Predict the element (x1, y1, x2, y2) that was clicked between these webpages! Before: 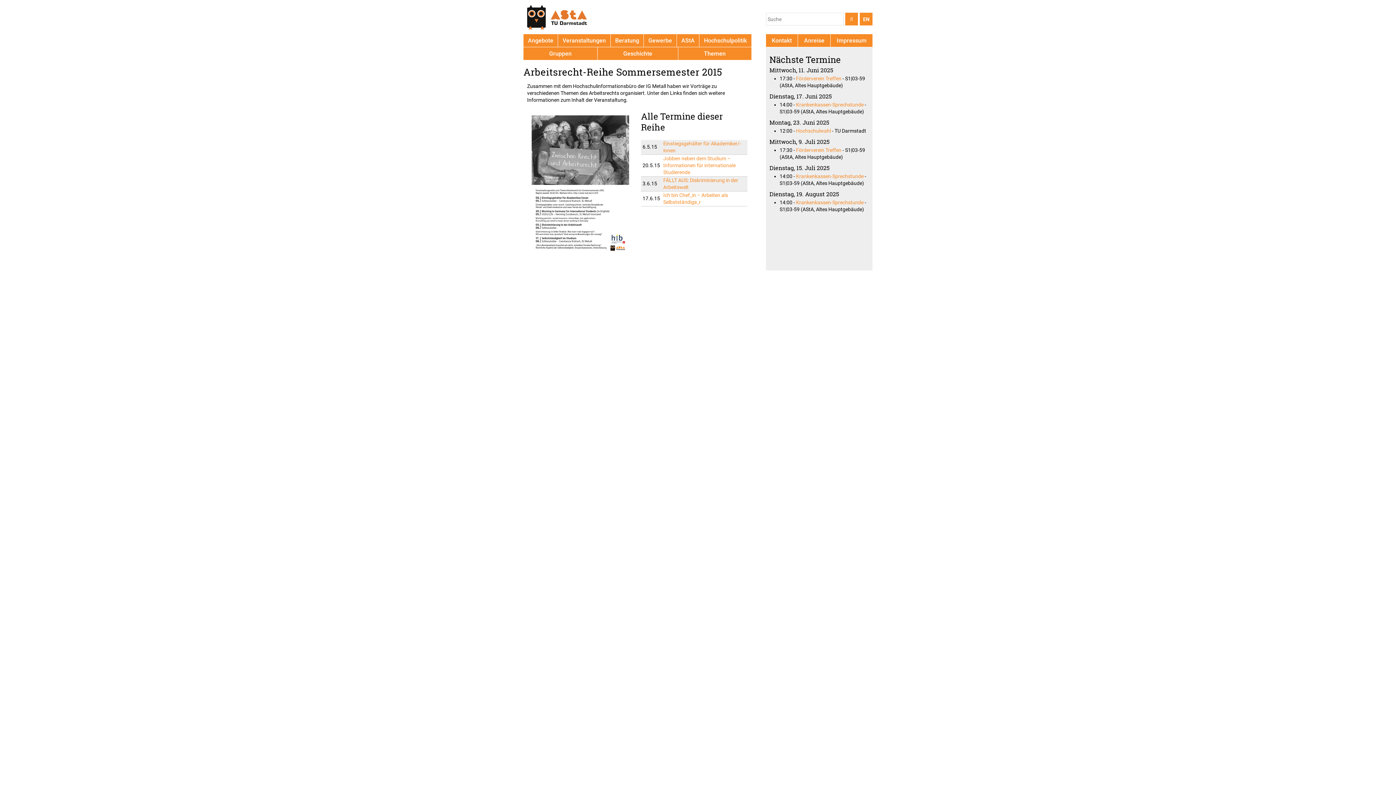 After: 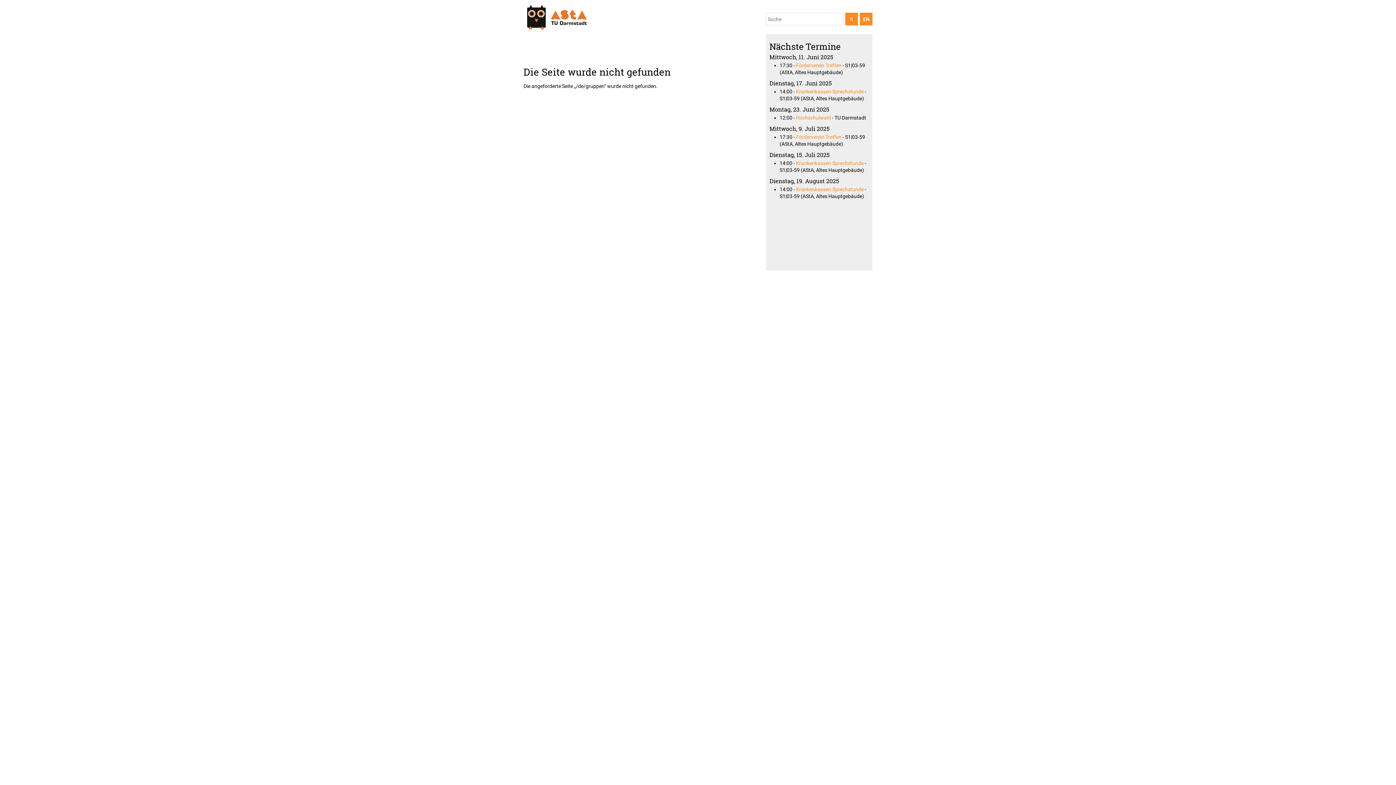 Action: bbox: (523, 47, 597, 60) label: Gruppen